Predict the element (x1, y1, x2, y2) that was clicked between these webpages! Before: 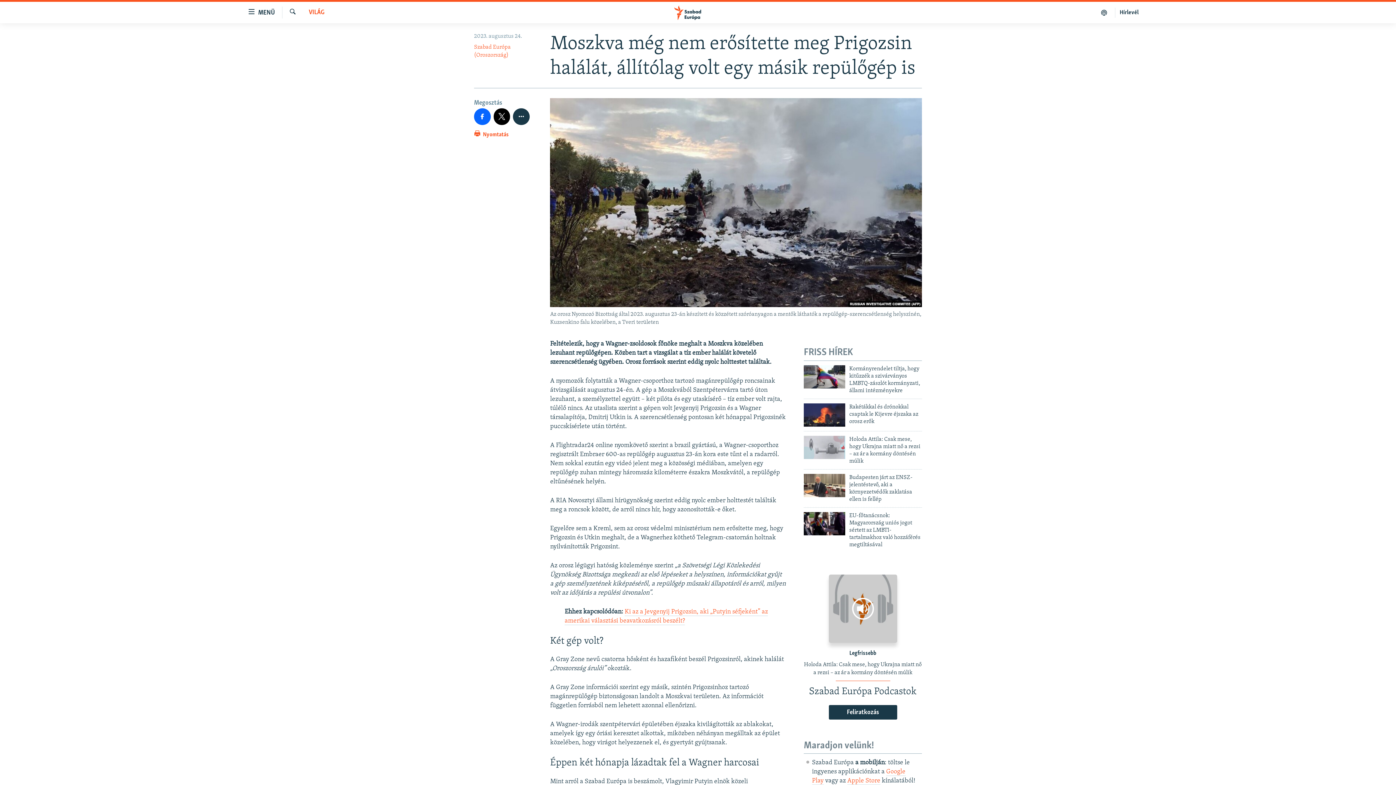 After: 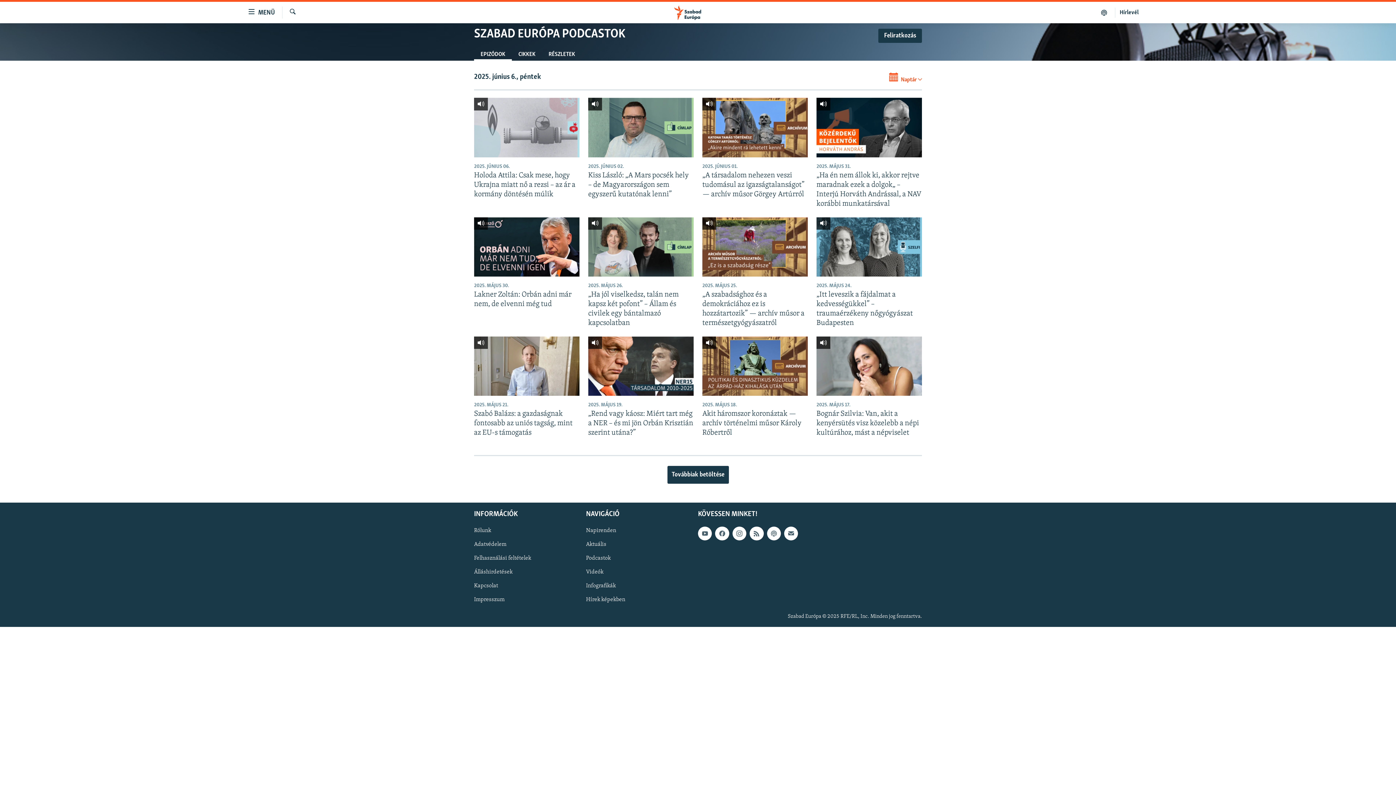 Action: bbox: (804, 685, 922, 699) label: Szabad Európa Podcastok